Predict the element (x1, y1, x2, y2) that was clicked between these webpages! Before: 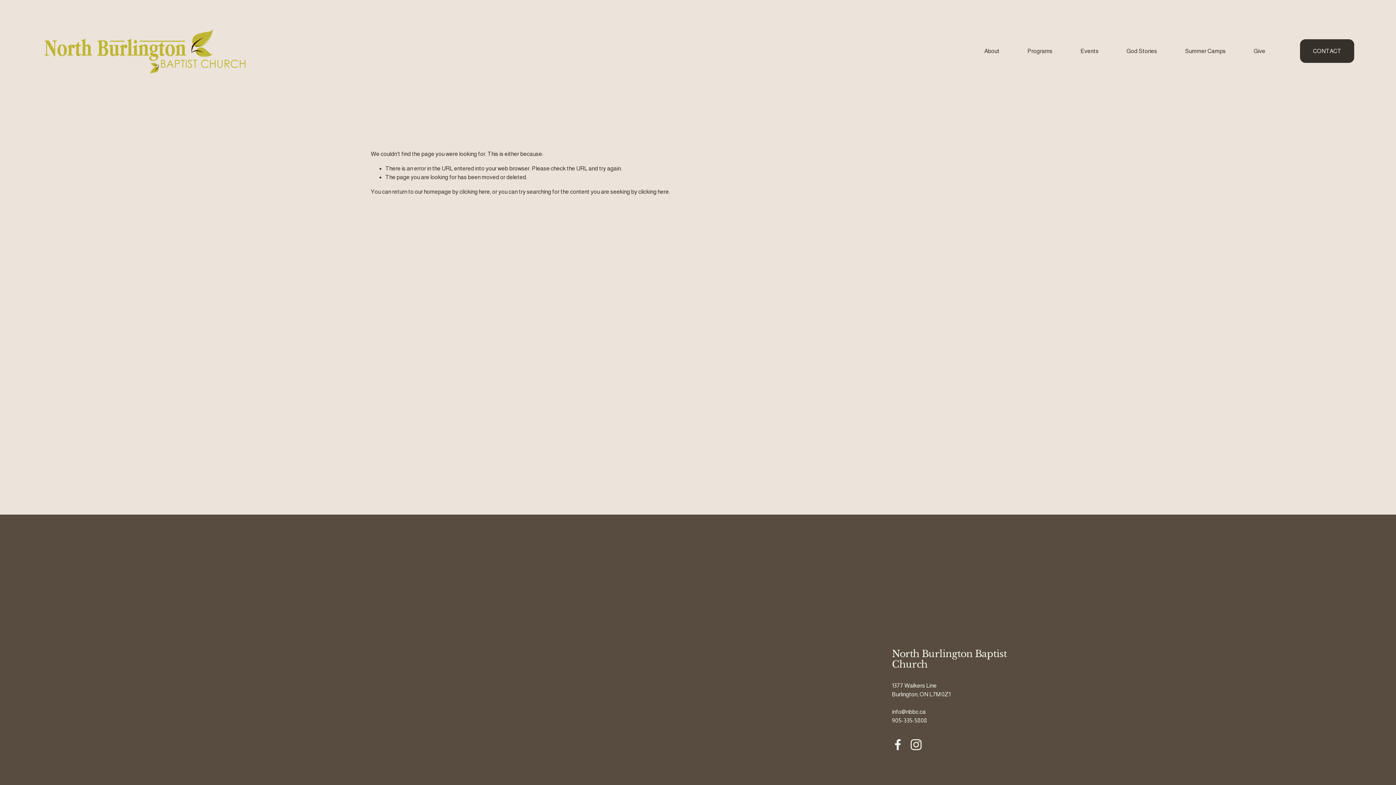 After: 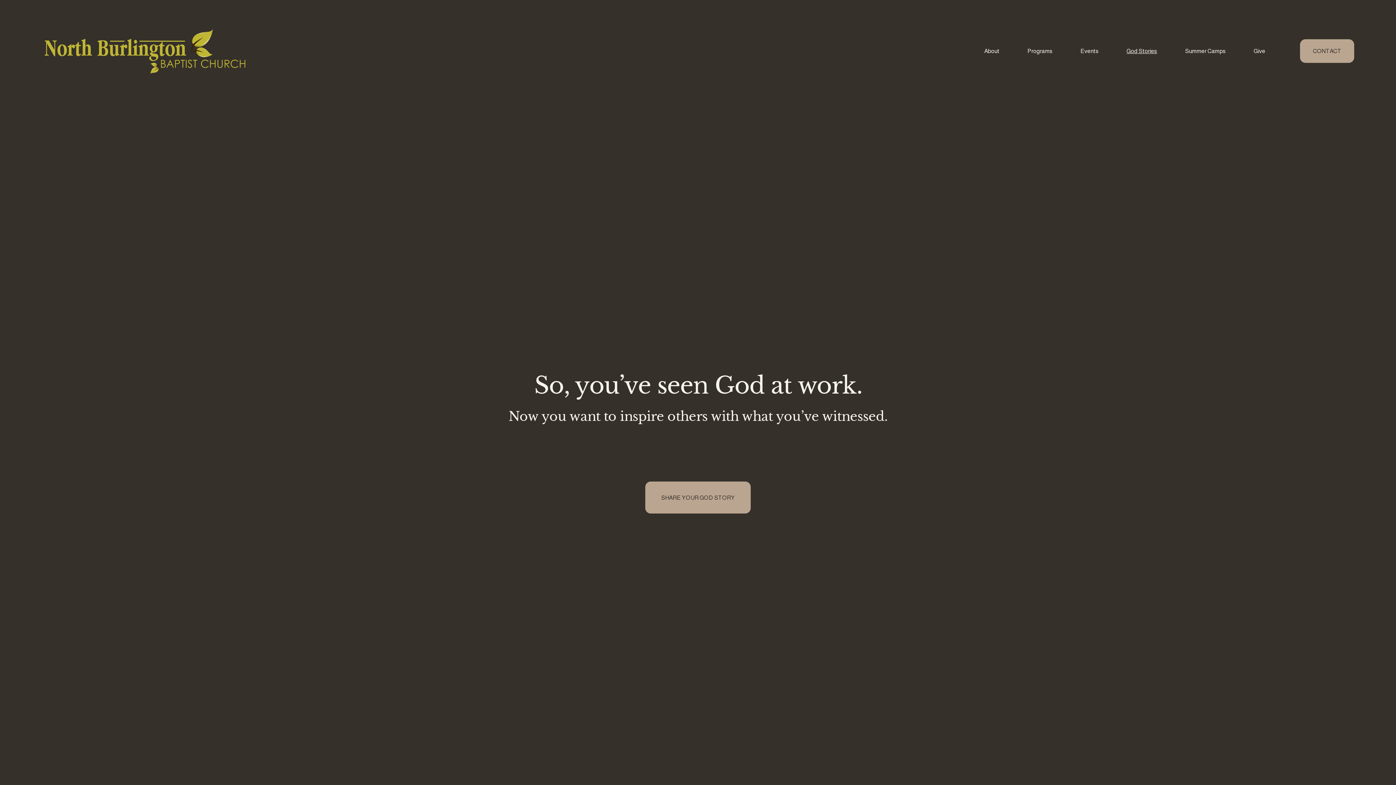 Action: label: God Stories bbox: (1126, 46, 1157, 56)